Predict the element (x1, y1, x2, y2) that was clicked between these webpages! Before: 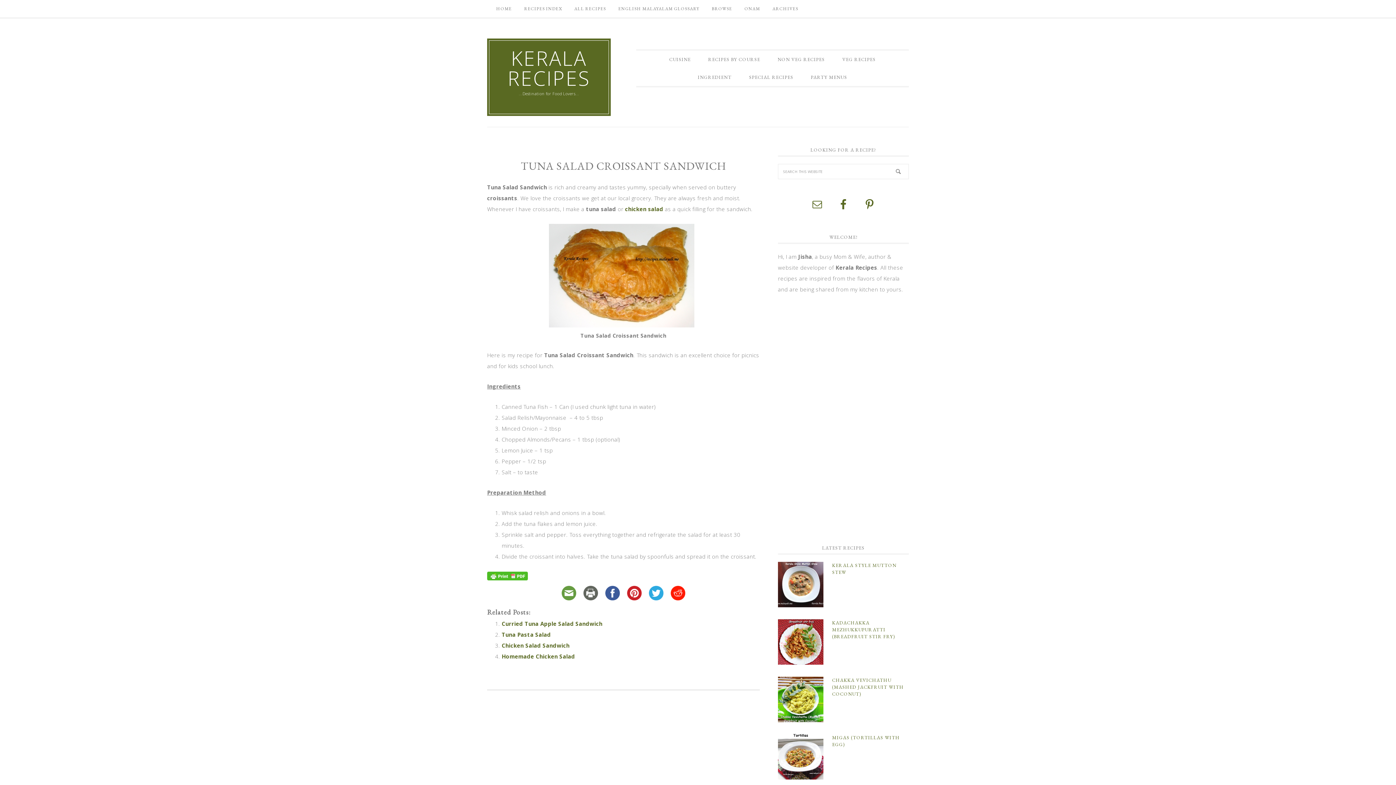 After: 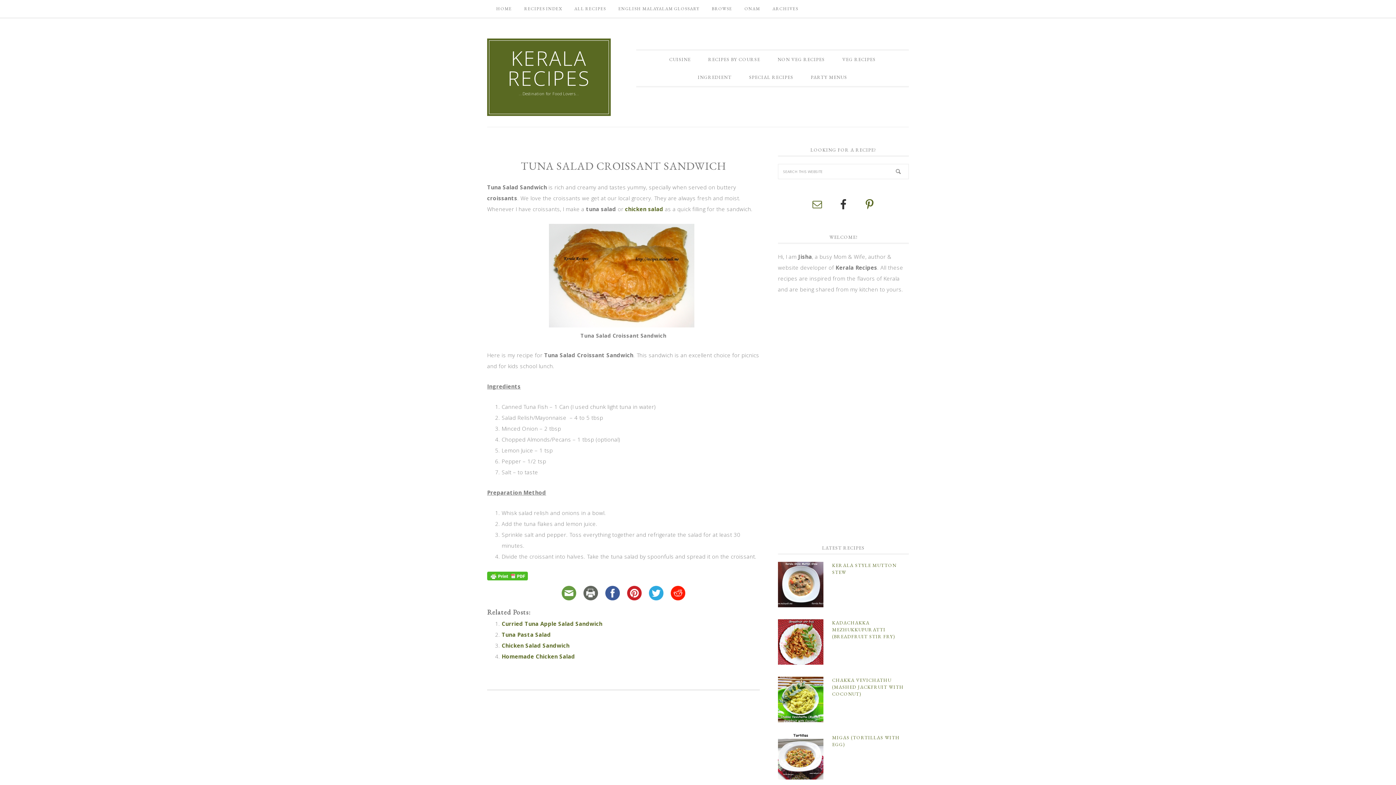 Action: bbox: (832, 193, 854, 215)